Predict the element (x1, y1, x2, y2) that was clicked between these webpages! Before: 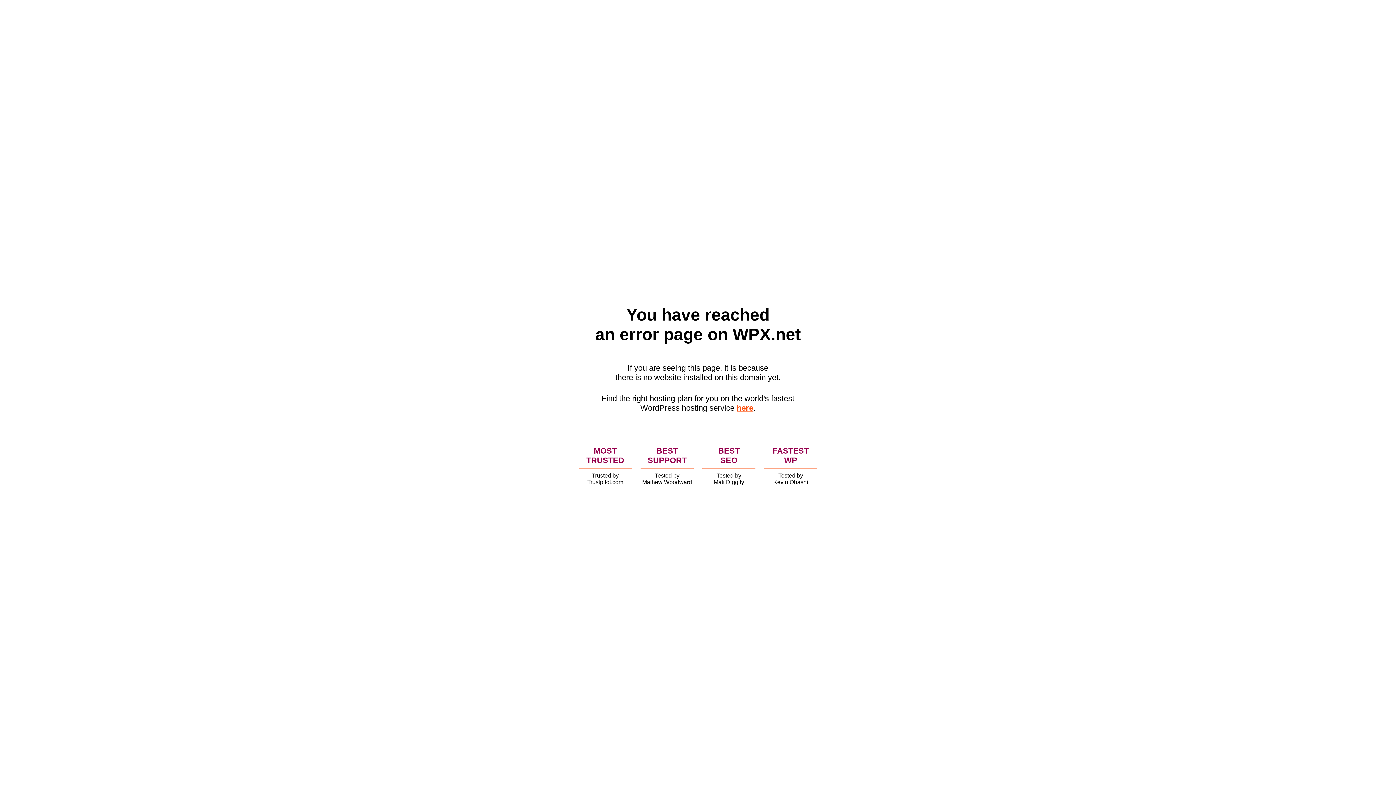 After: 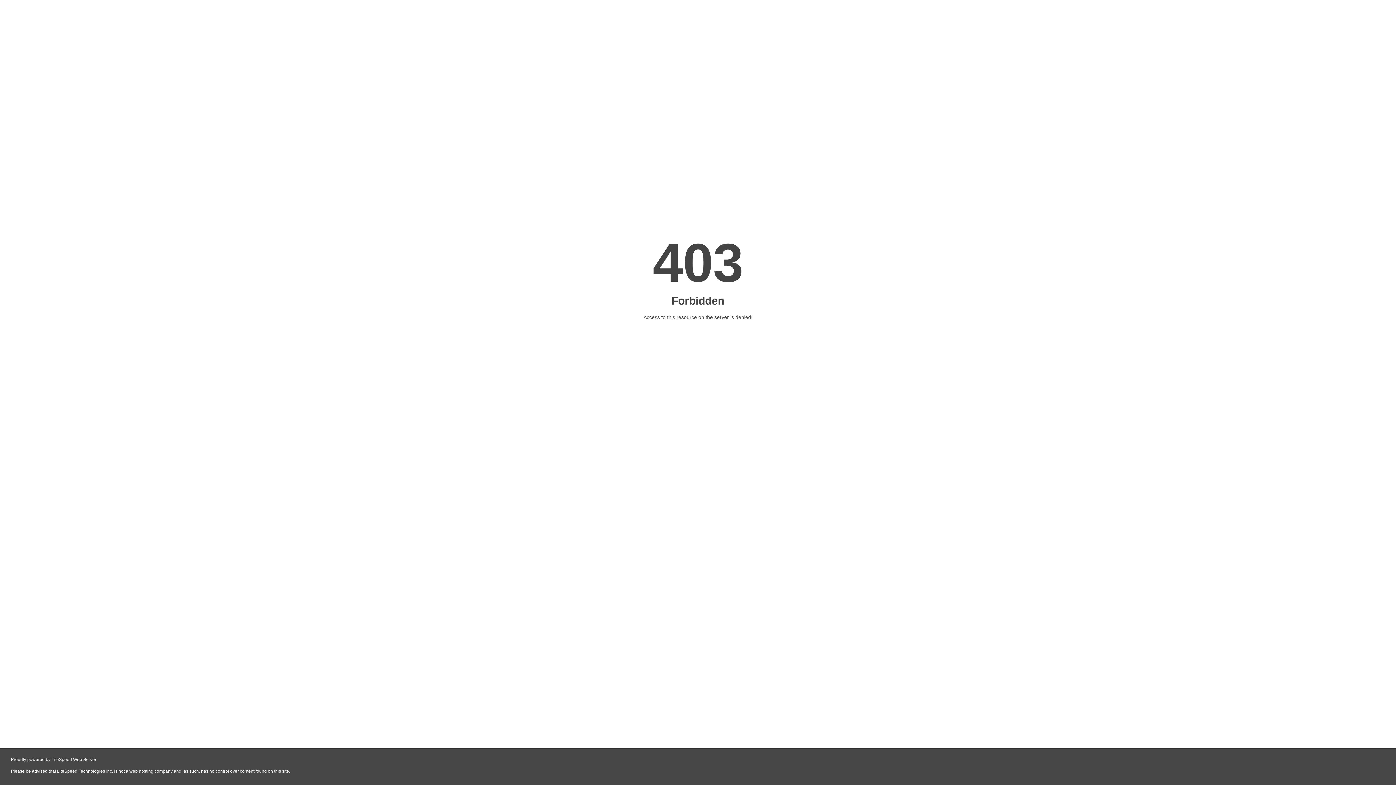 Action: bbox: (736, 403, 753, 412) label: here